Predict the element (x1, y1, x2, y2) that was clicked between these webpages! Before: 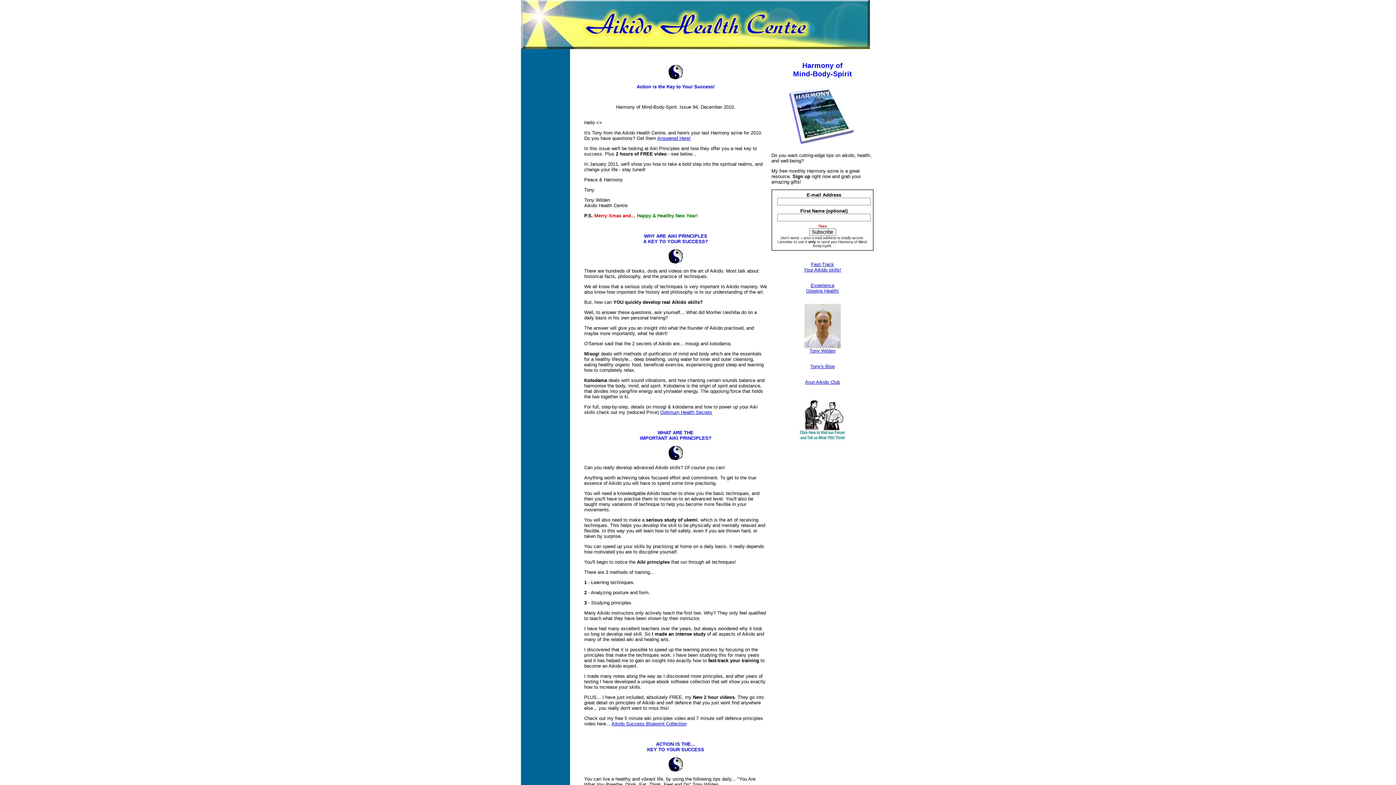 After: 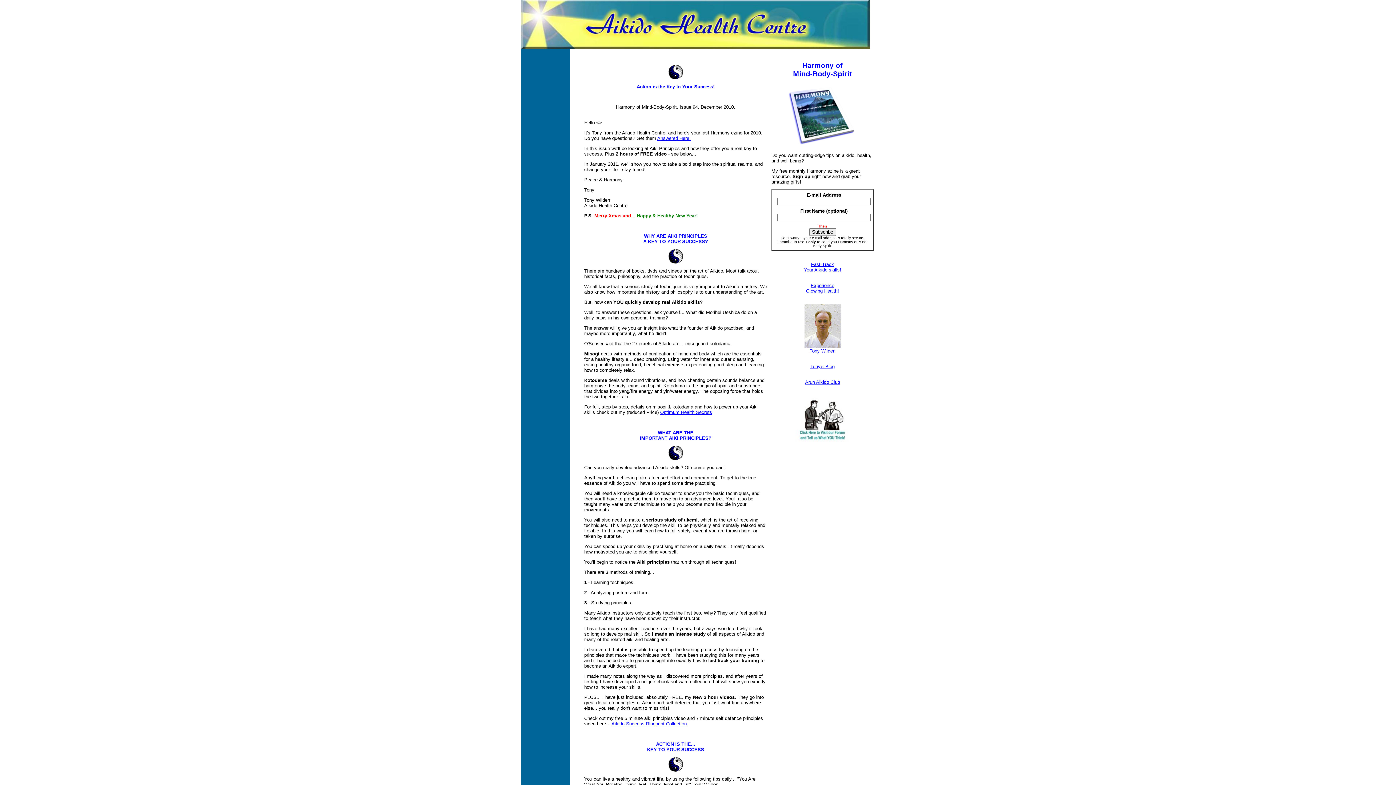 Action: label: Answered Here! bbox: (657, 135, 690, 141)